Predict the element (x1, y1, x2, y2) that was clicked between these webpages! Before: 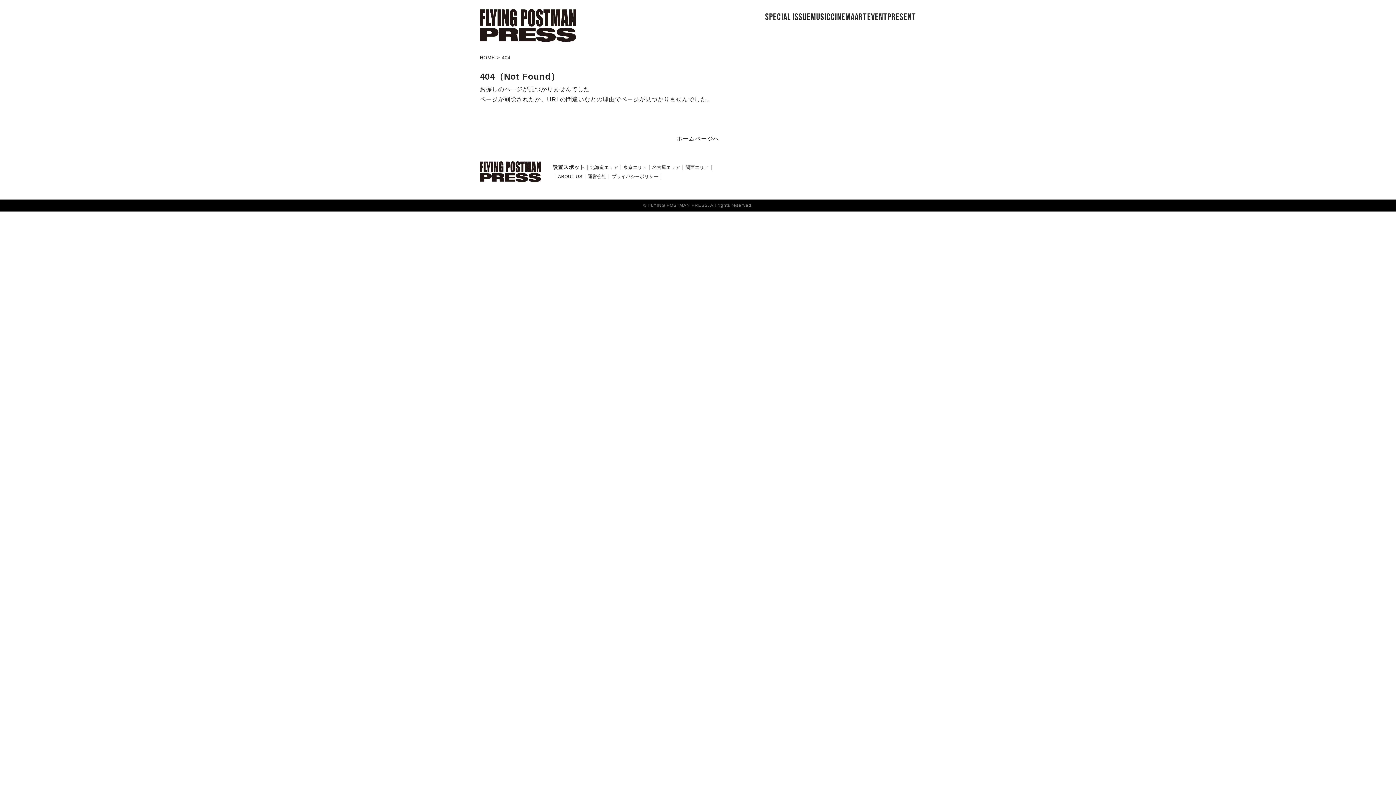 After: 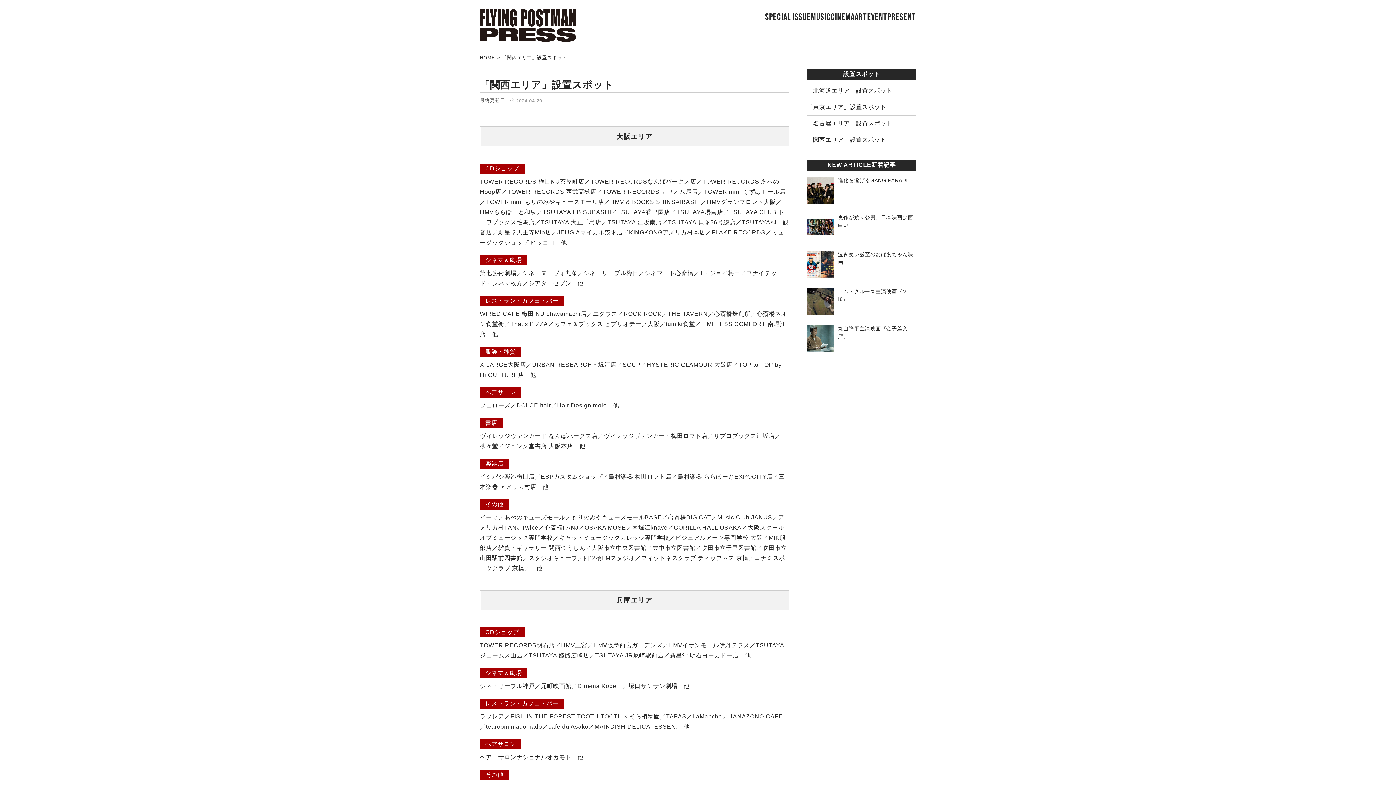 Action: label: 関西エリア bbox: (685, 164, 708, 170)